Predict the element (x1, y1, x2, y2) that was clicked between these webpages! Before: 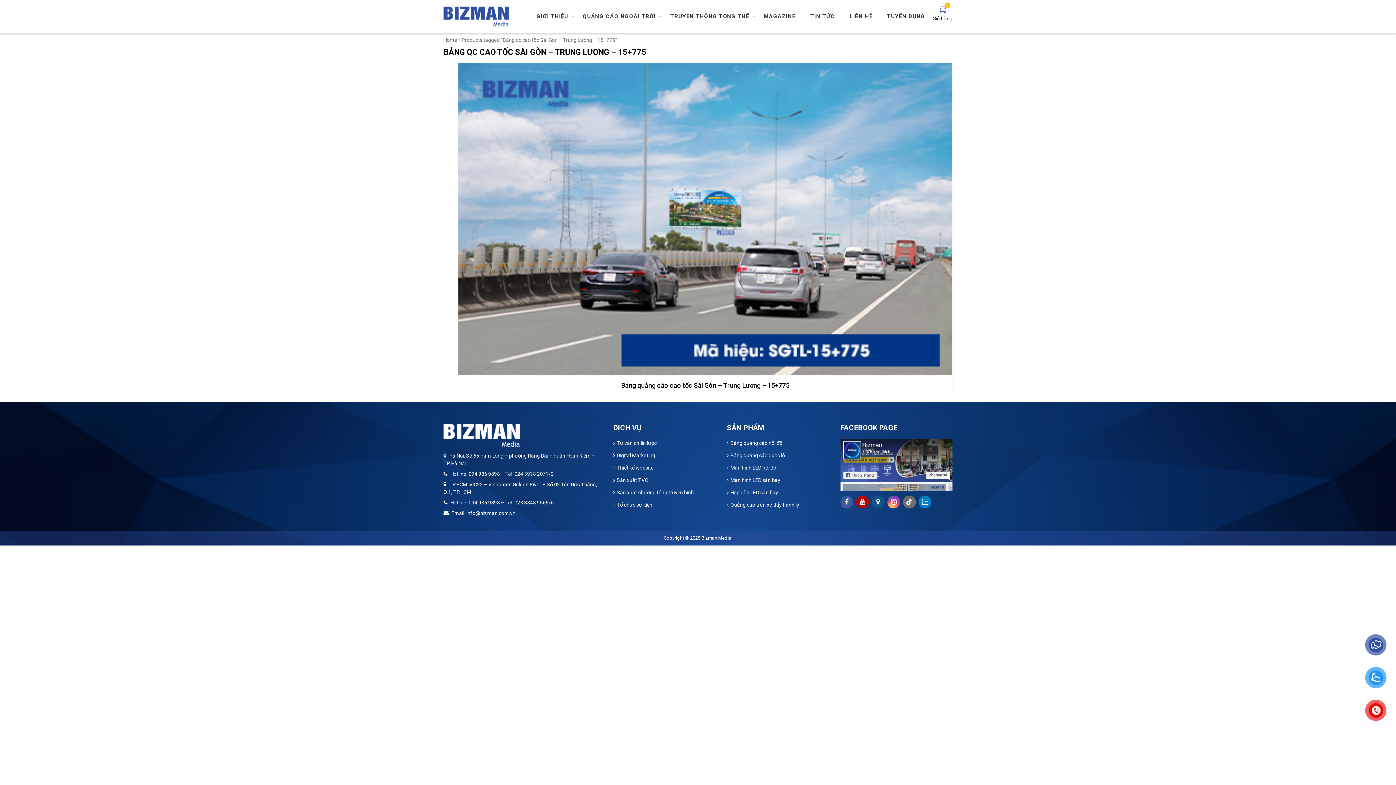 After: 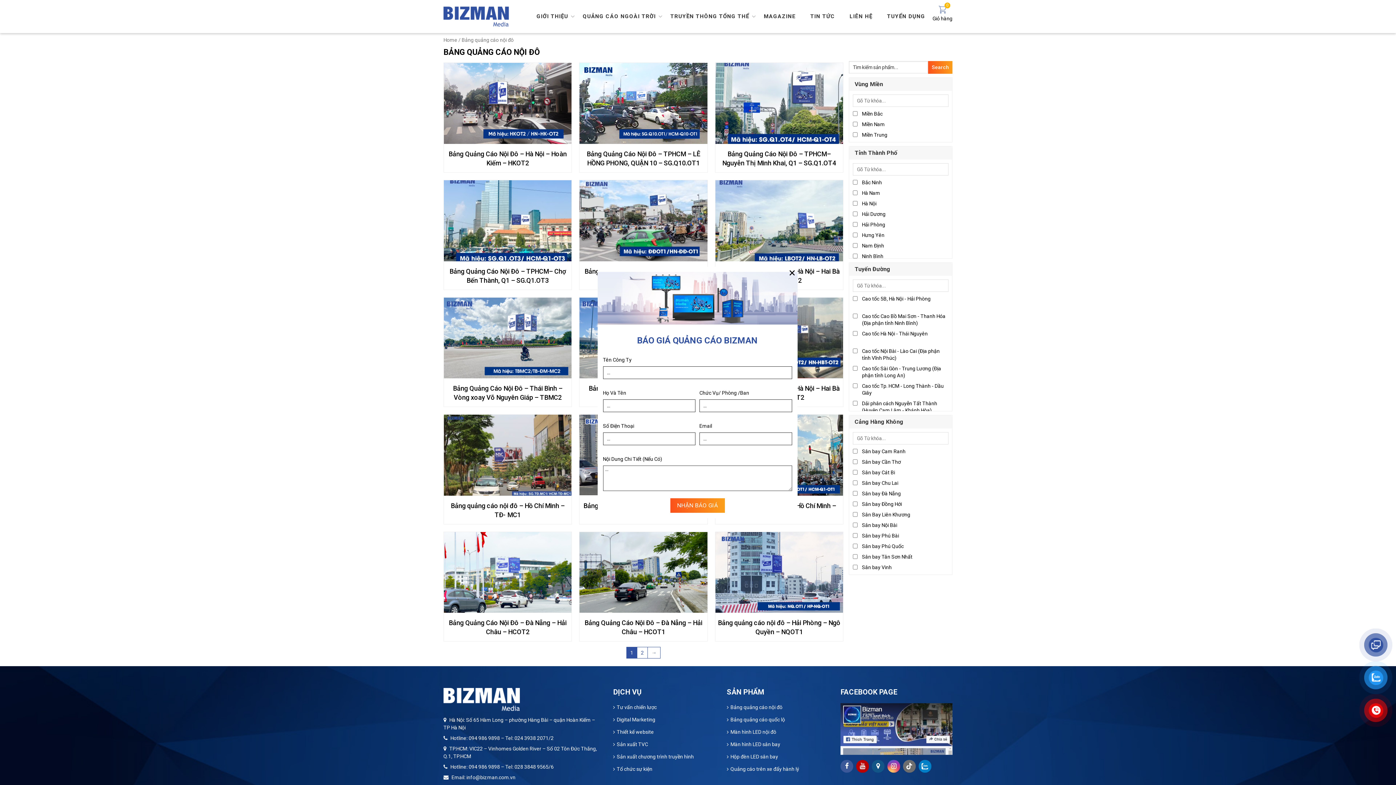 Action: bbox: (727, 440, 782, 446) label: Bảng quảng cáo nội đô